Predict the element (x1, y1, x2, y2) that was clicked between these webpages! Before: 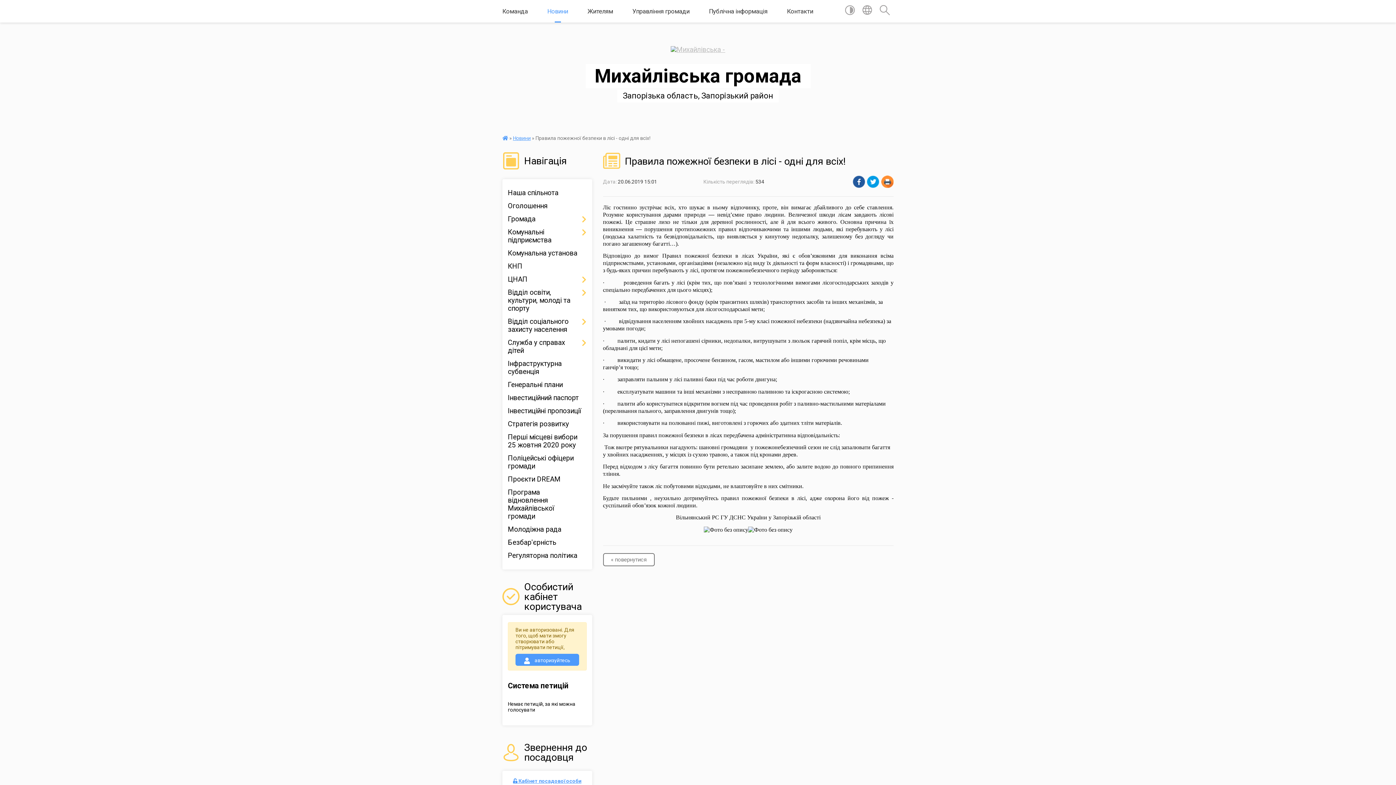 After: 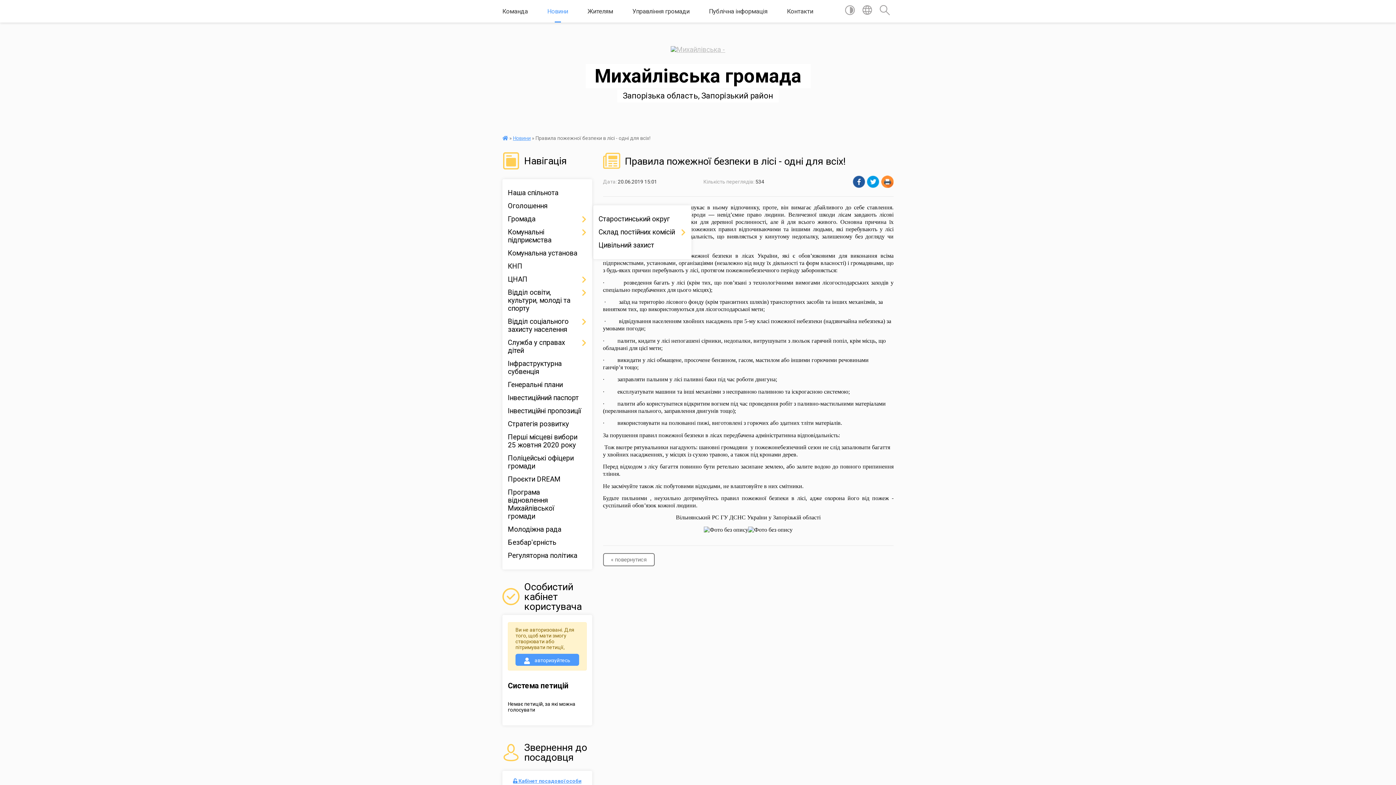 Action: label: Громада bbox: (508, 212, 586, 225)